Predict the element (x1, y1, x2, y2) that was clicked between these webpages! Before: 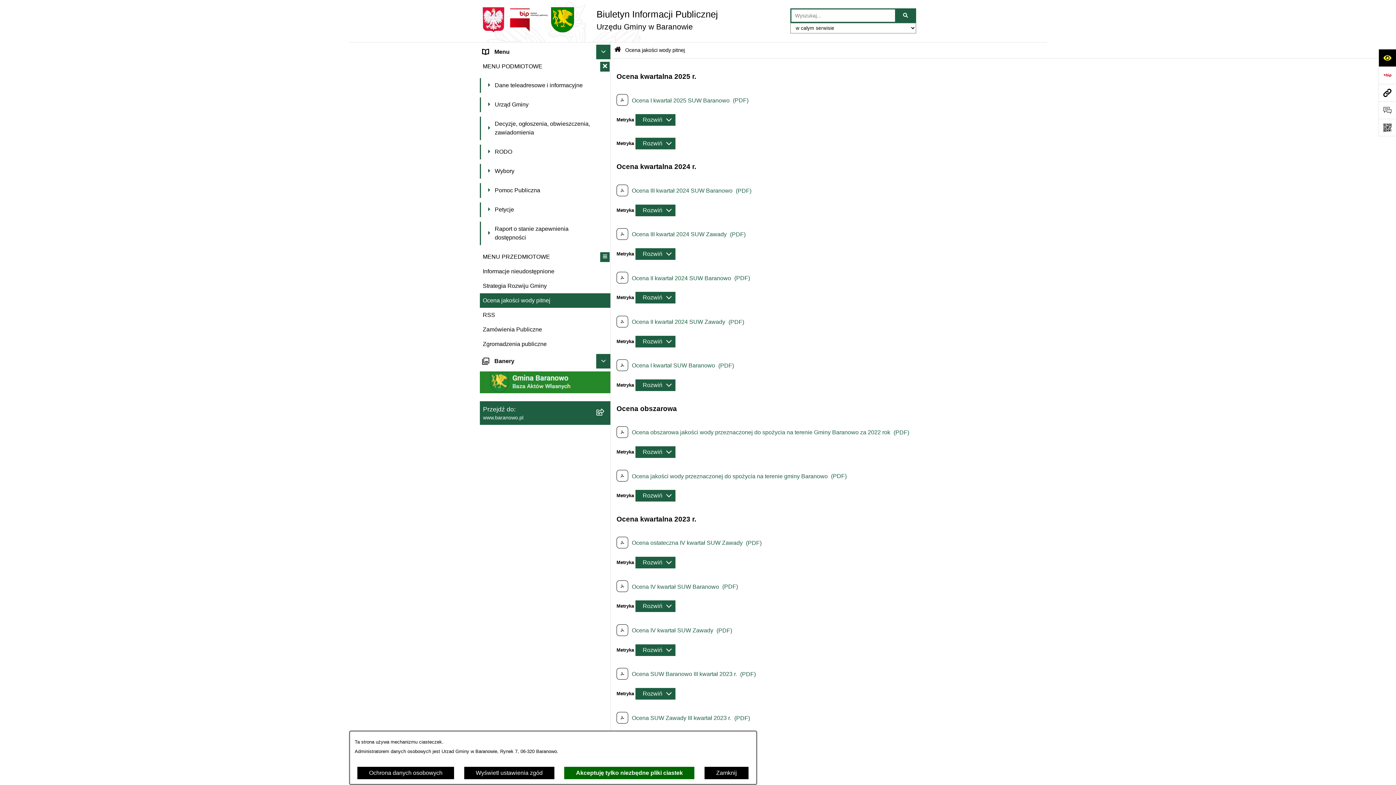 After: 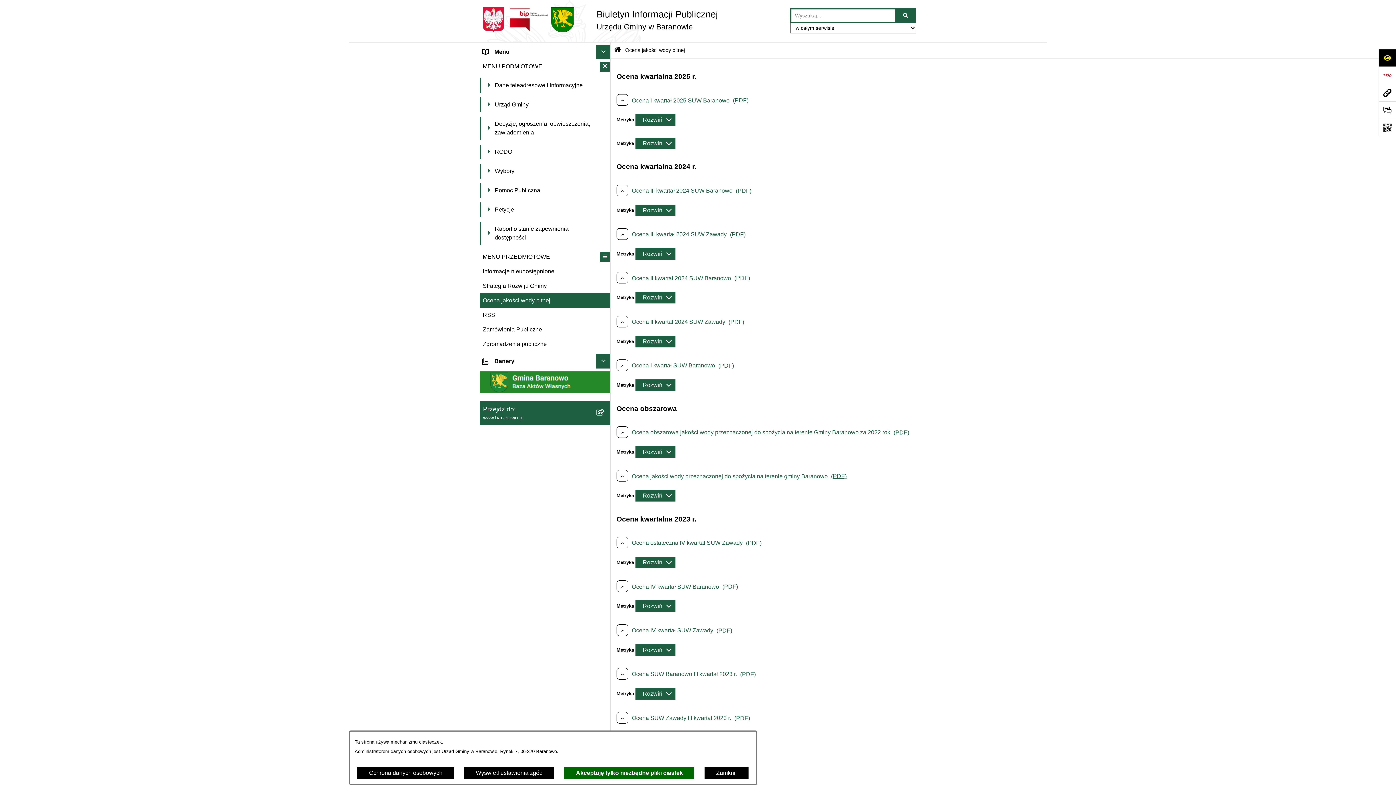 Action: bbox: (632, 472, 846, 479) label: Ocena jakości wody przeznaczonej do spożycia na terenie gminy Baranowo (PDF)